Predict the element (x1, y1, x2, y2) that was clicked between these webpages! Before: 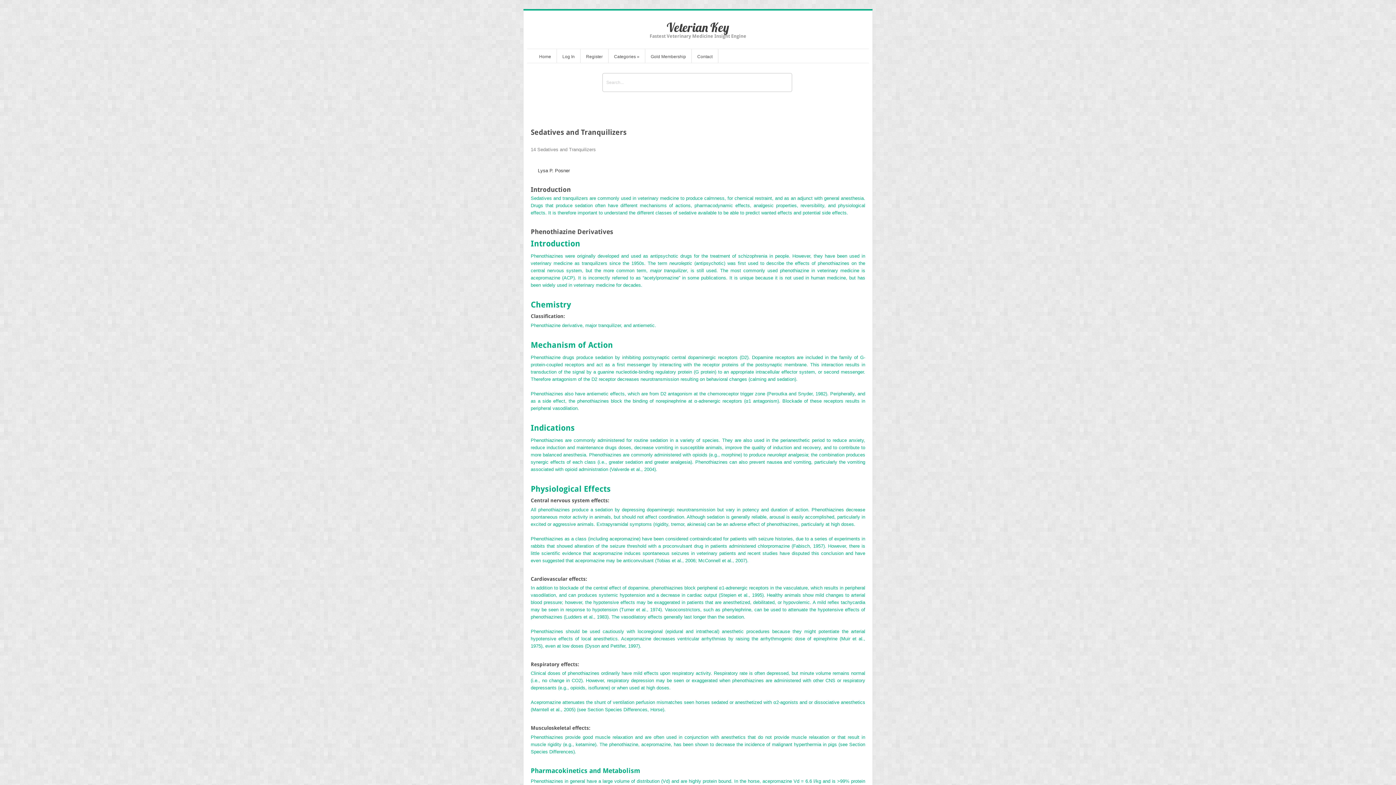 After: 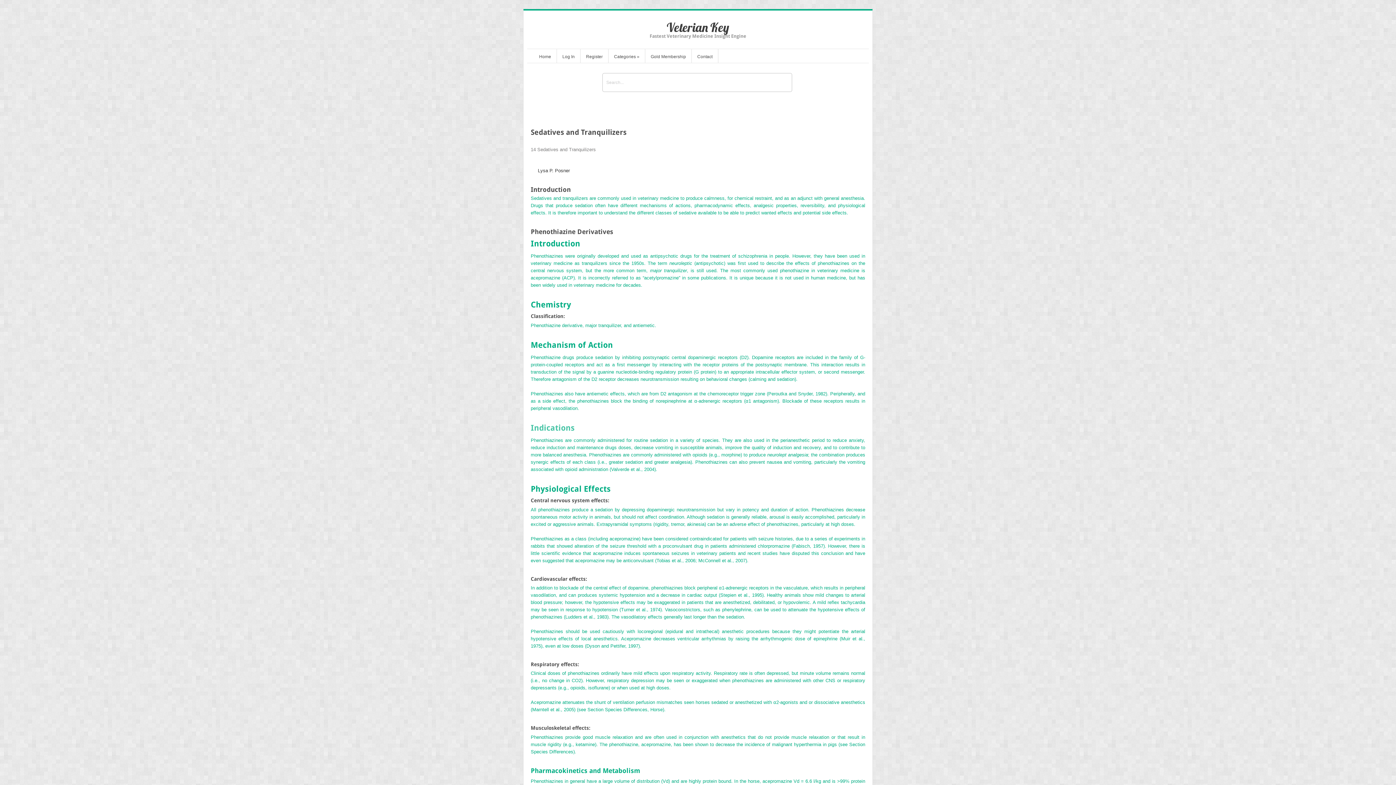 Action: label: Indications bbox: (530, 423, 574, 432)